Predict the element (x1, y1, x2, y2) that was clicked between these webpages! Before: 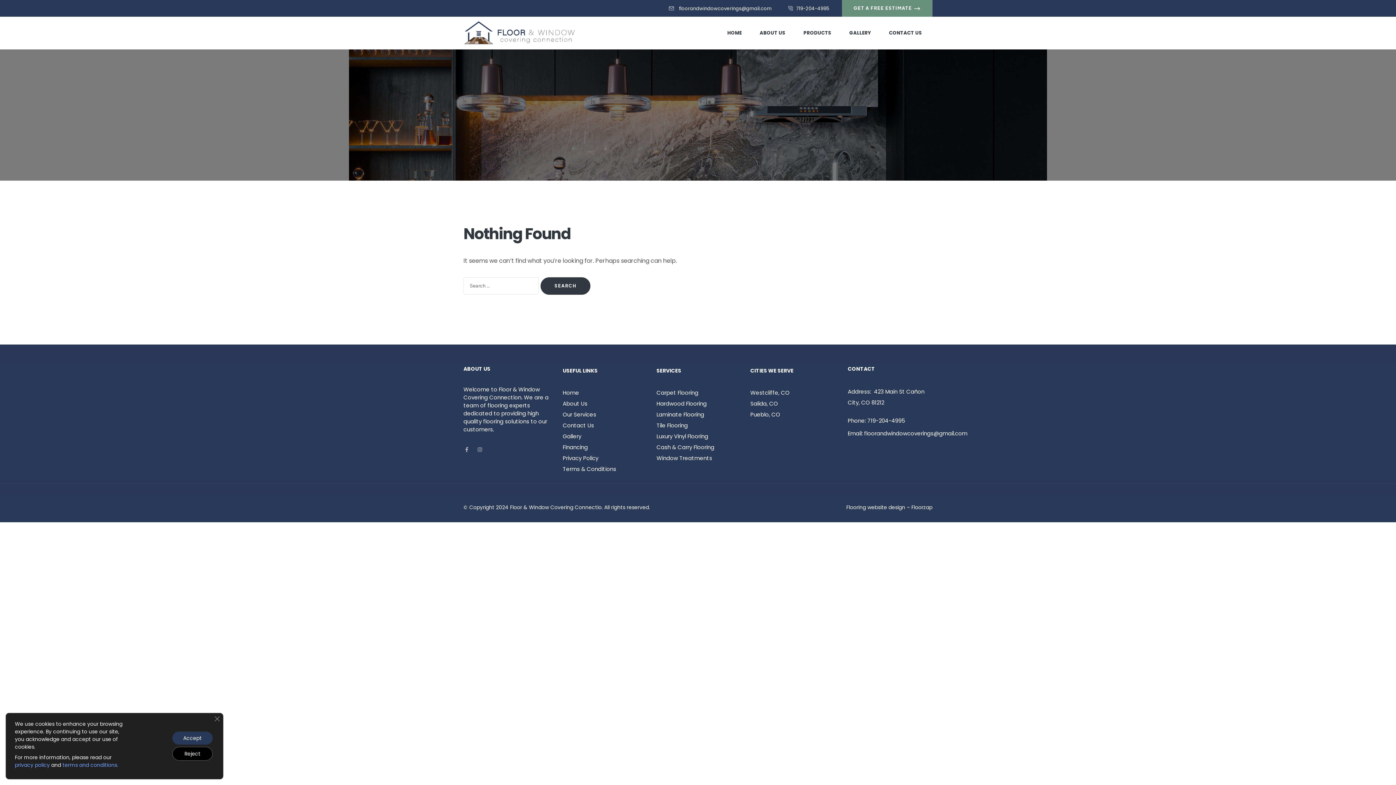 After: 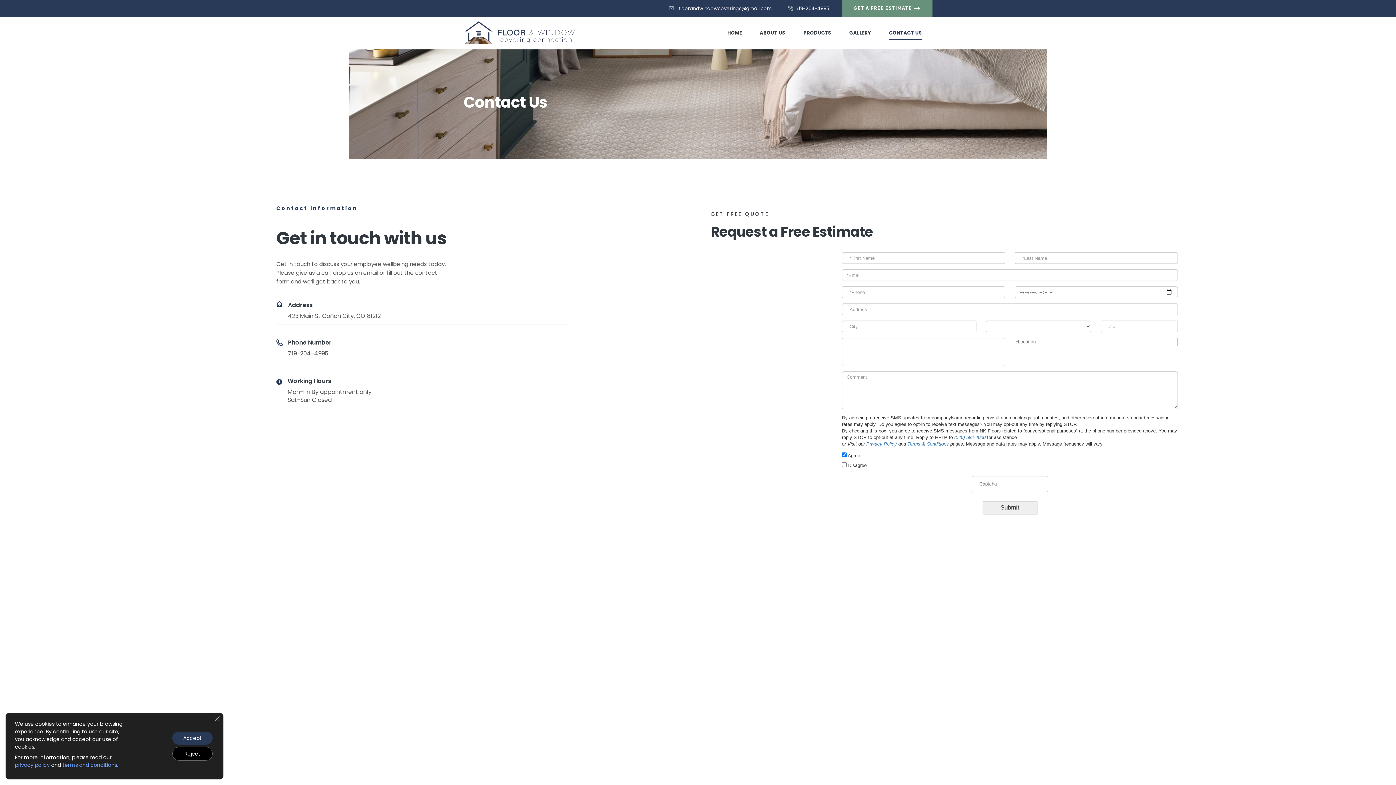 Action: label: Contact Us bbox: (562, 420, 645, 431)